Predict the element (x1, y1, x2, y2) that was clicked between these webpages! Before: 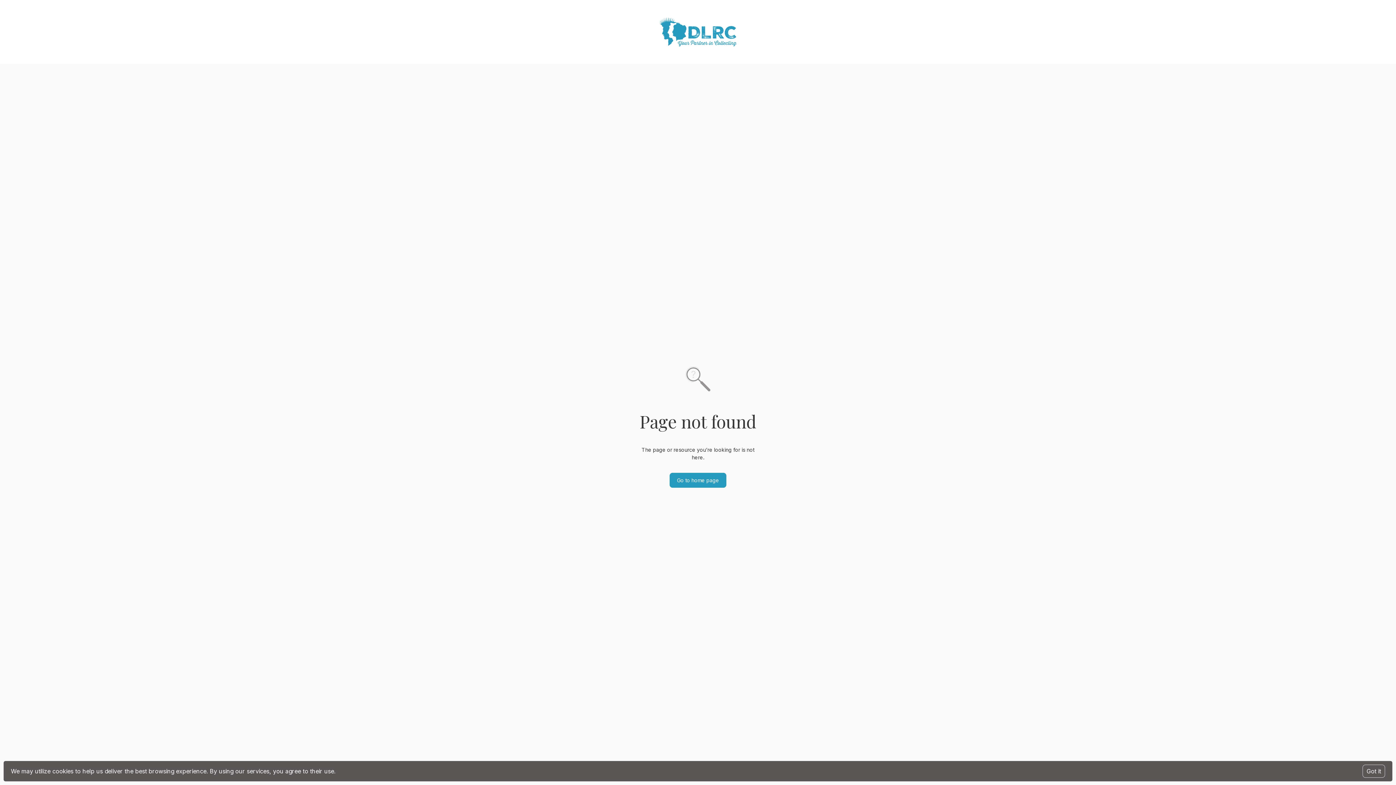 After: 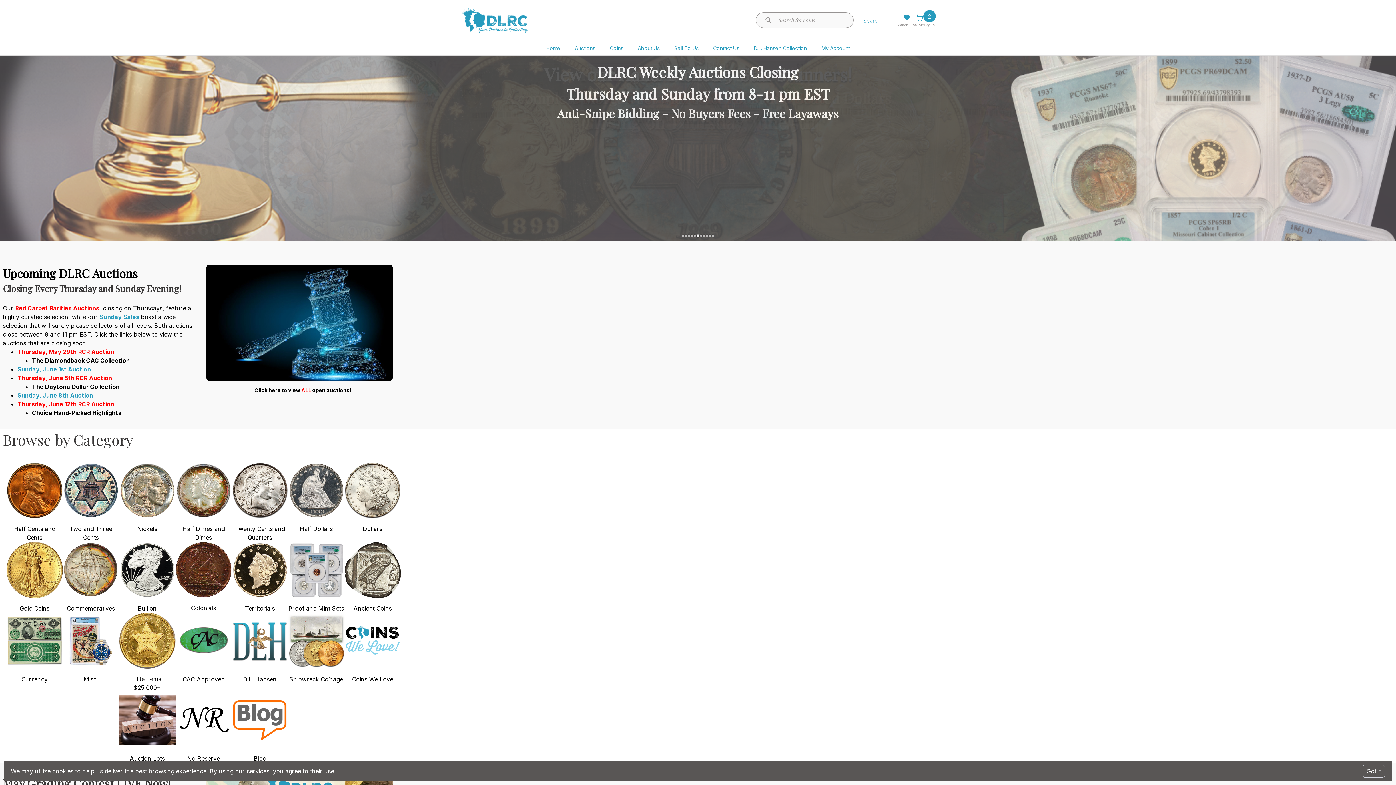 Action: label: Go to home page bbox: (669, 472, 726, 487)